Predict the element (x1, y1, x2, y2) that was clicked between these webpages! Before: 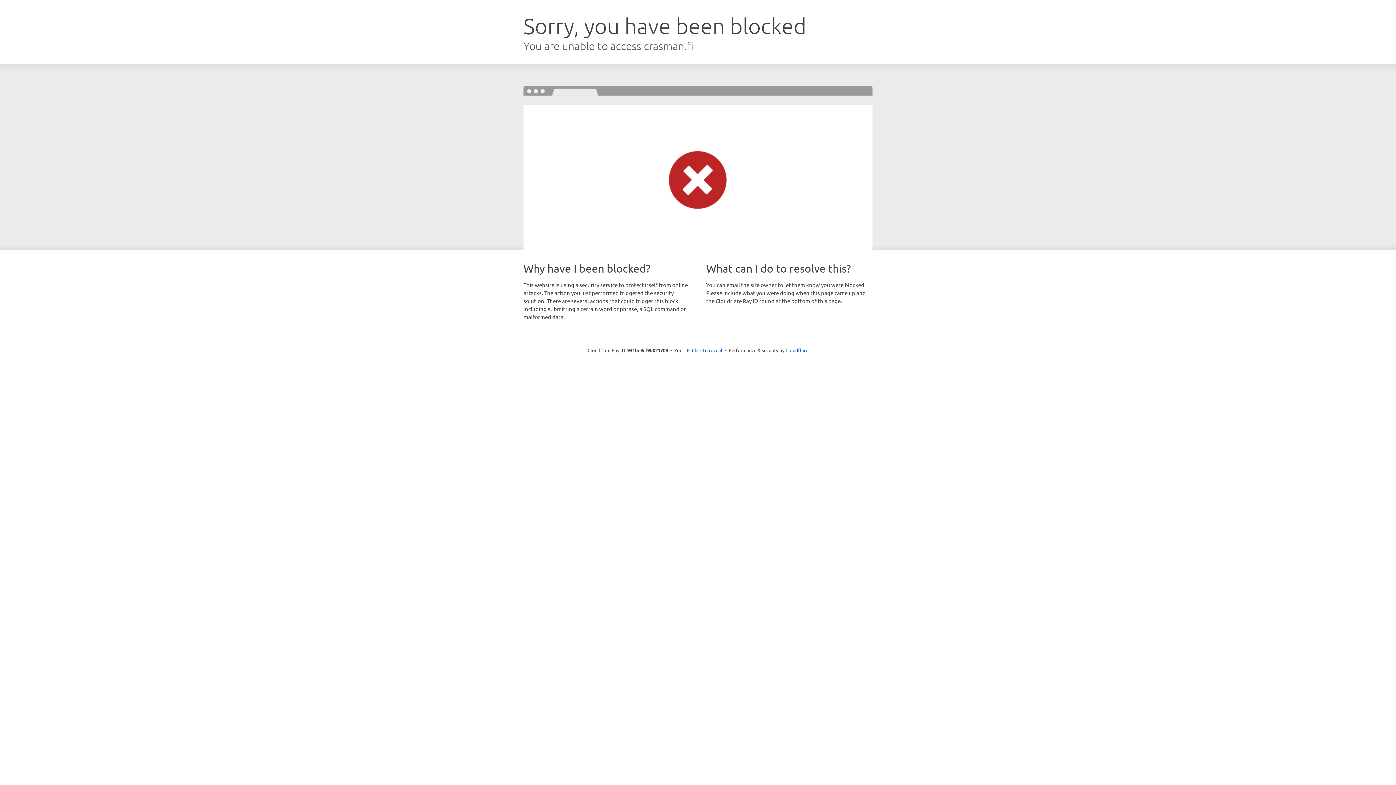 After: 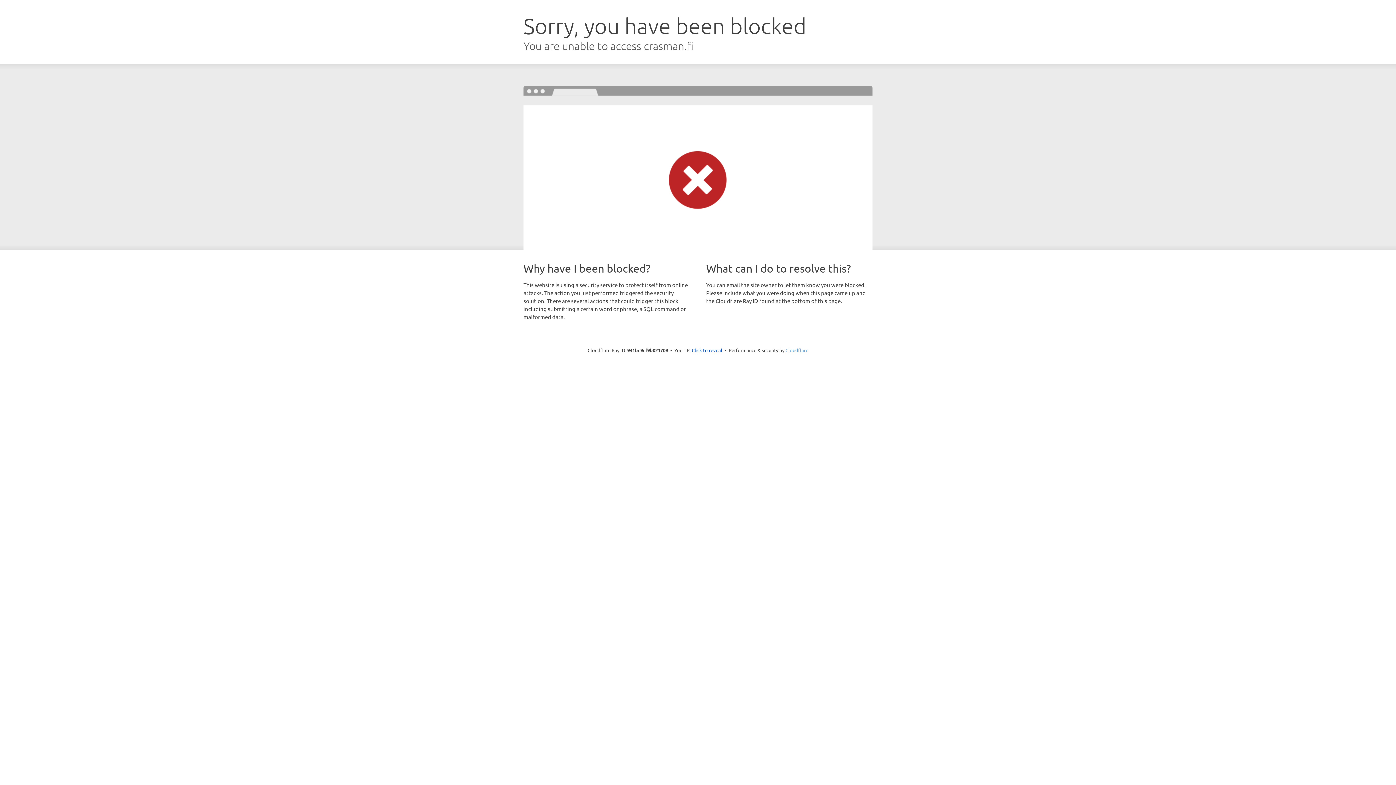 Action: bbox: (785, 347, 808, 353) label: Cloudflare